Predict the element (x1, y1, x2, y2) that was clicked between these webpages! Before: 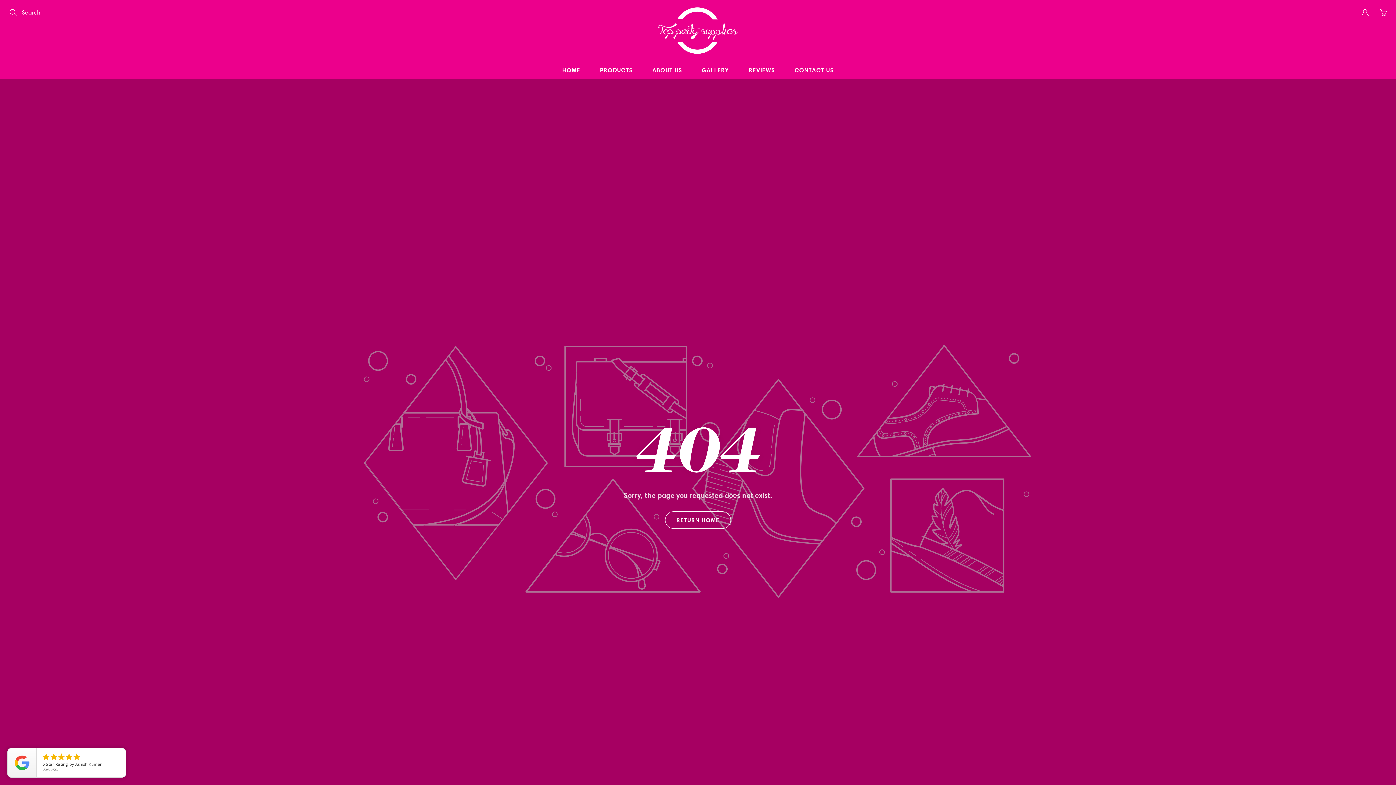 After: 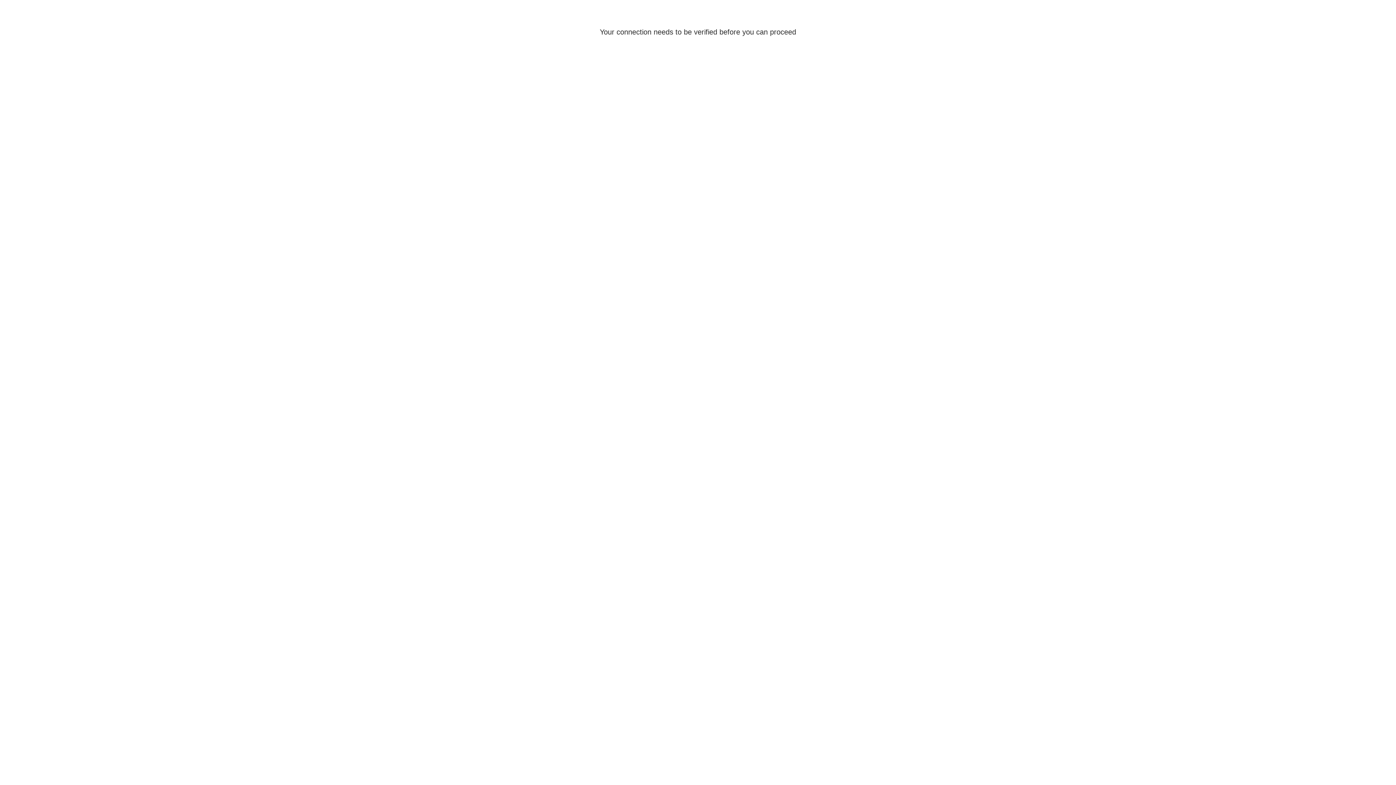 Action: label: My account bbox: (1360, 7, 1370, 18)